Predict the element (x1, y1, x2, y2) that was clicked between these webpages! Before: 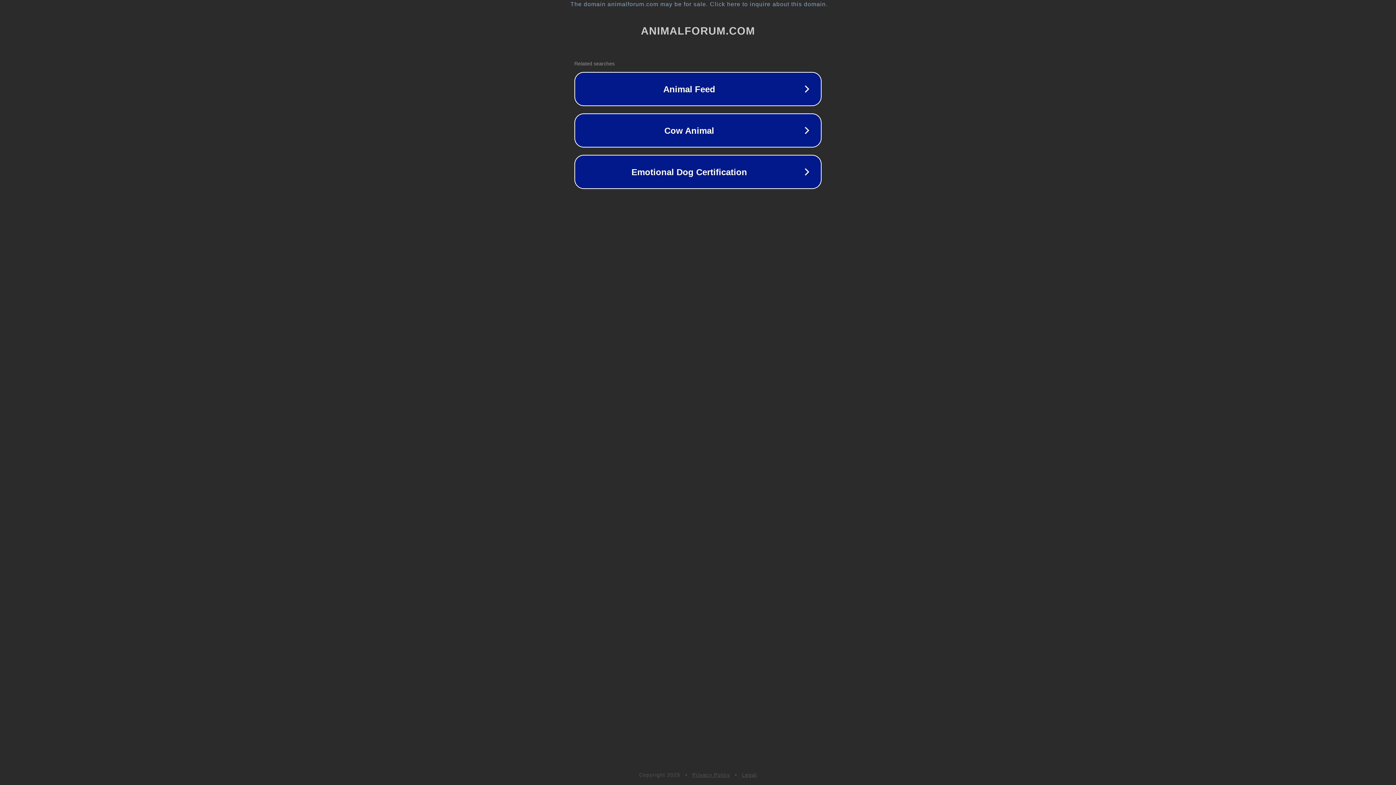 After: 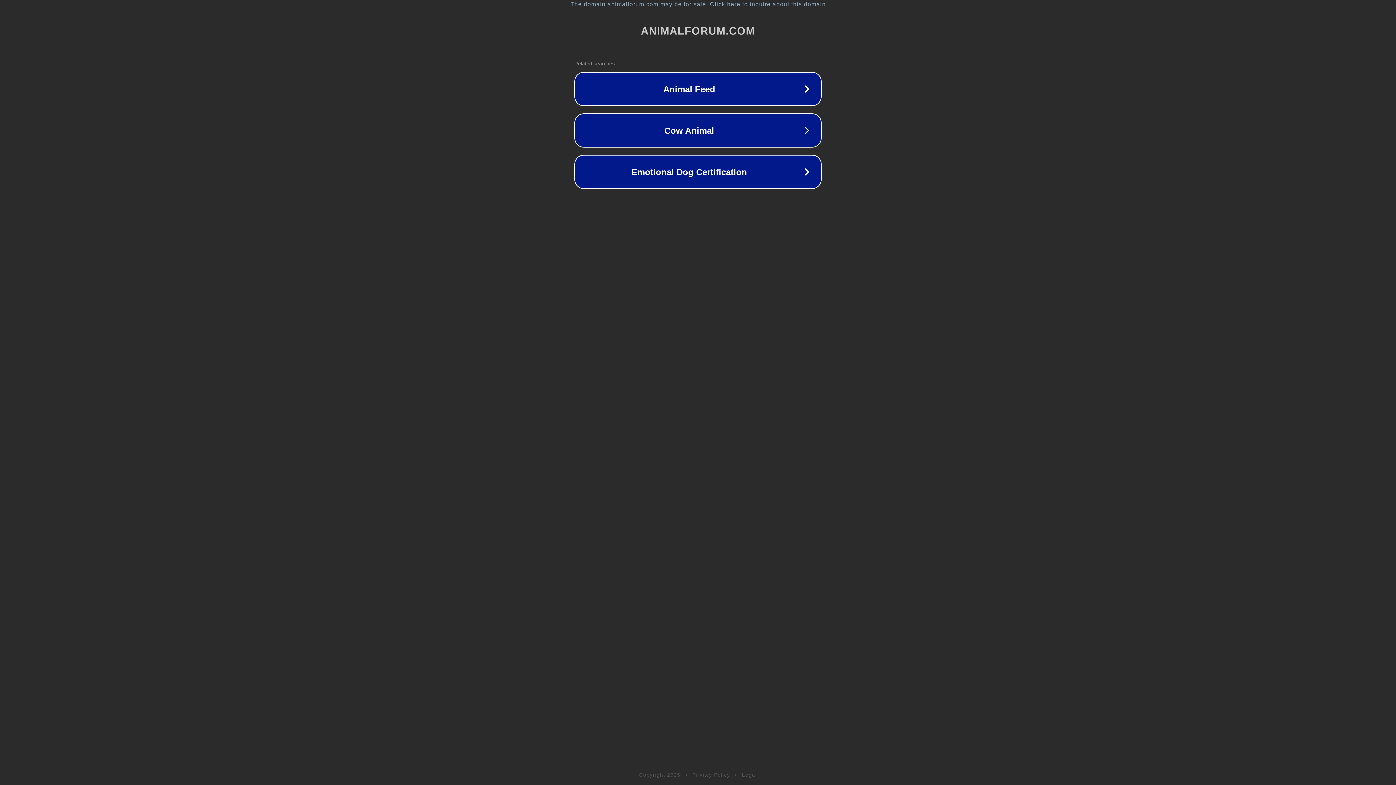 Action: bbox: (742, 772, 757, 778) label: Legal